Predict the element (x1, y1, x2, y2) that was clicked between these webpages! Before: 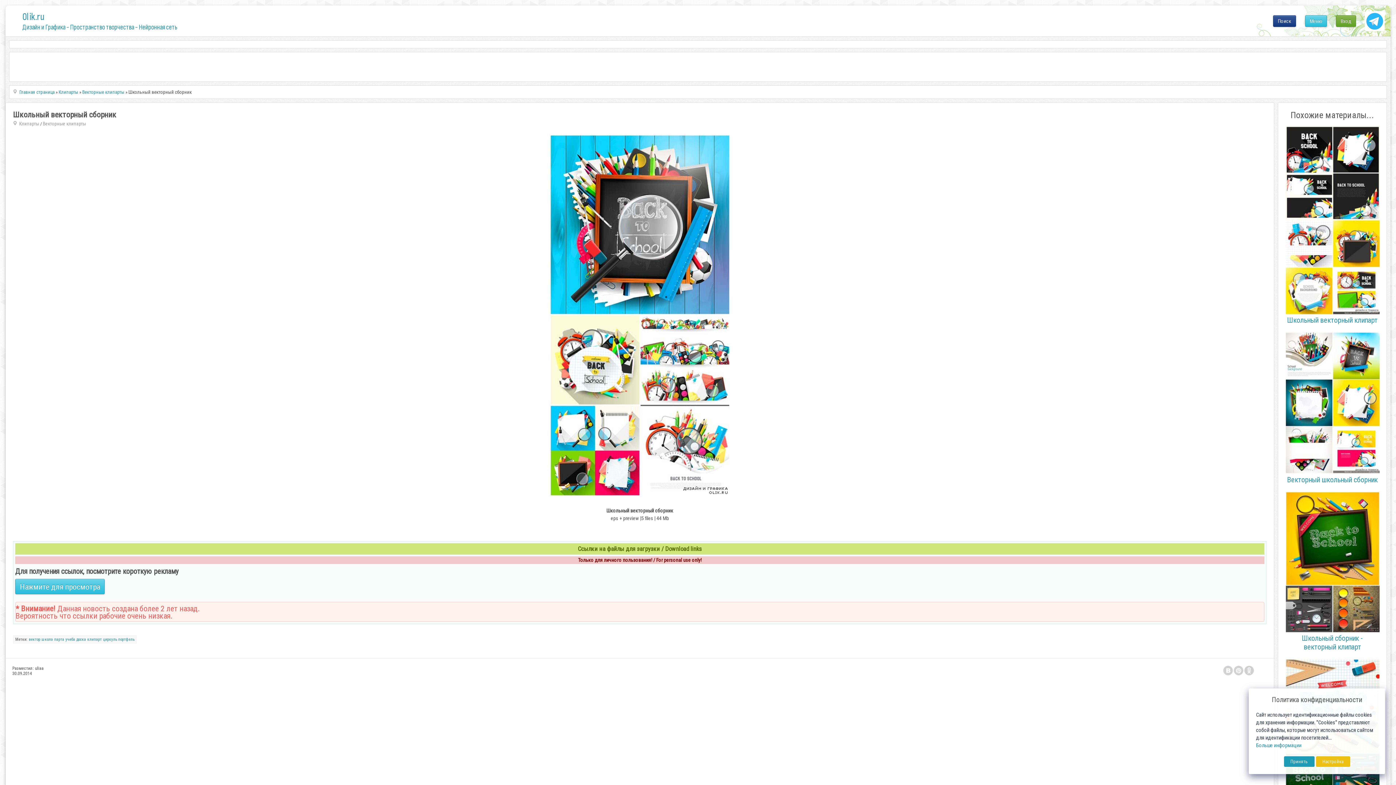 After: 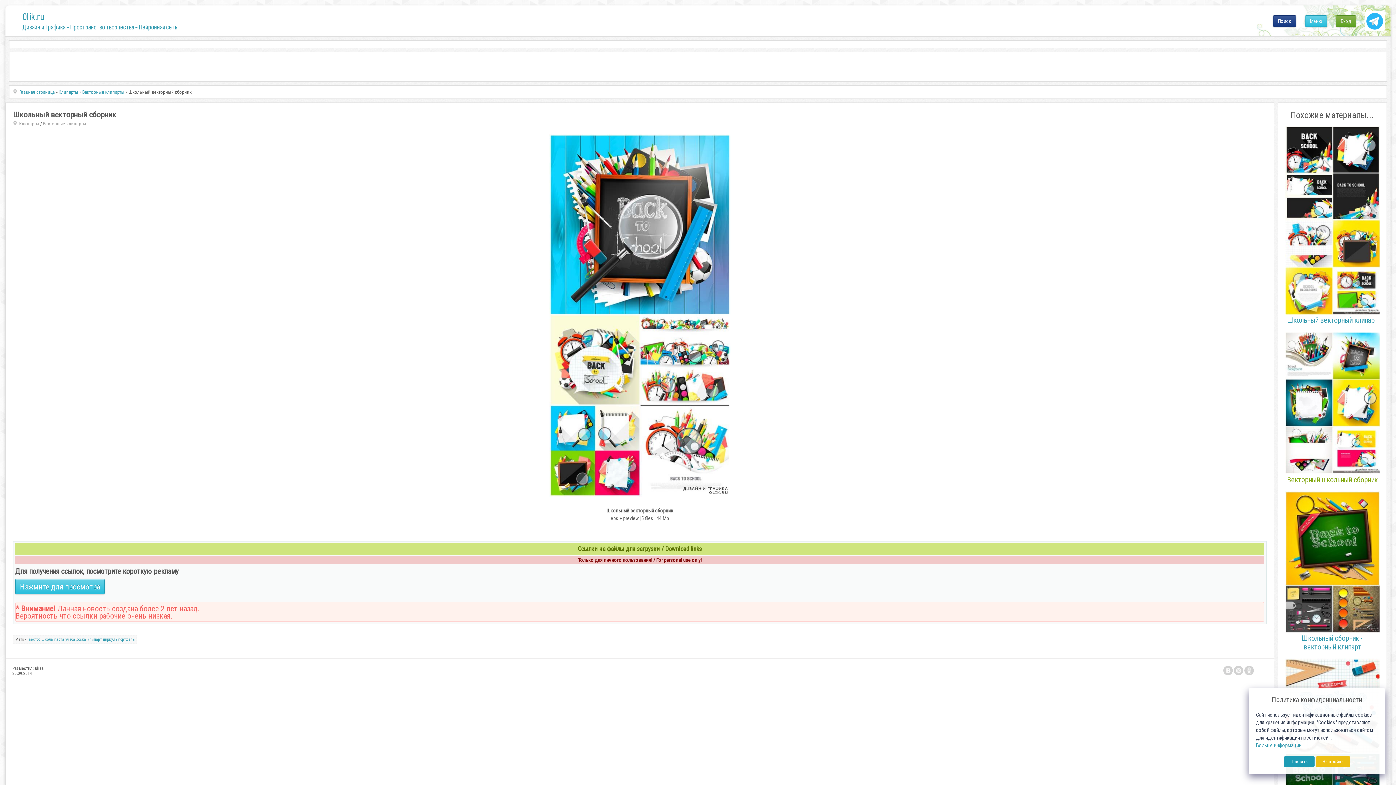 Action: bbox: (1285, 470, 1380, 484) label: Векторный школьный сборник